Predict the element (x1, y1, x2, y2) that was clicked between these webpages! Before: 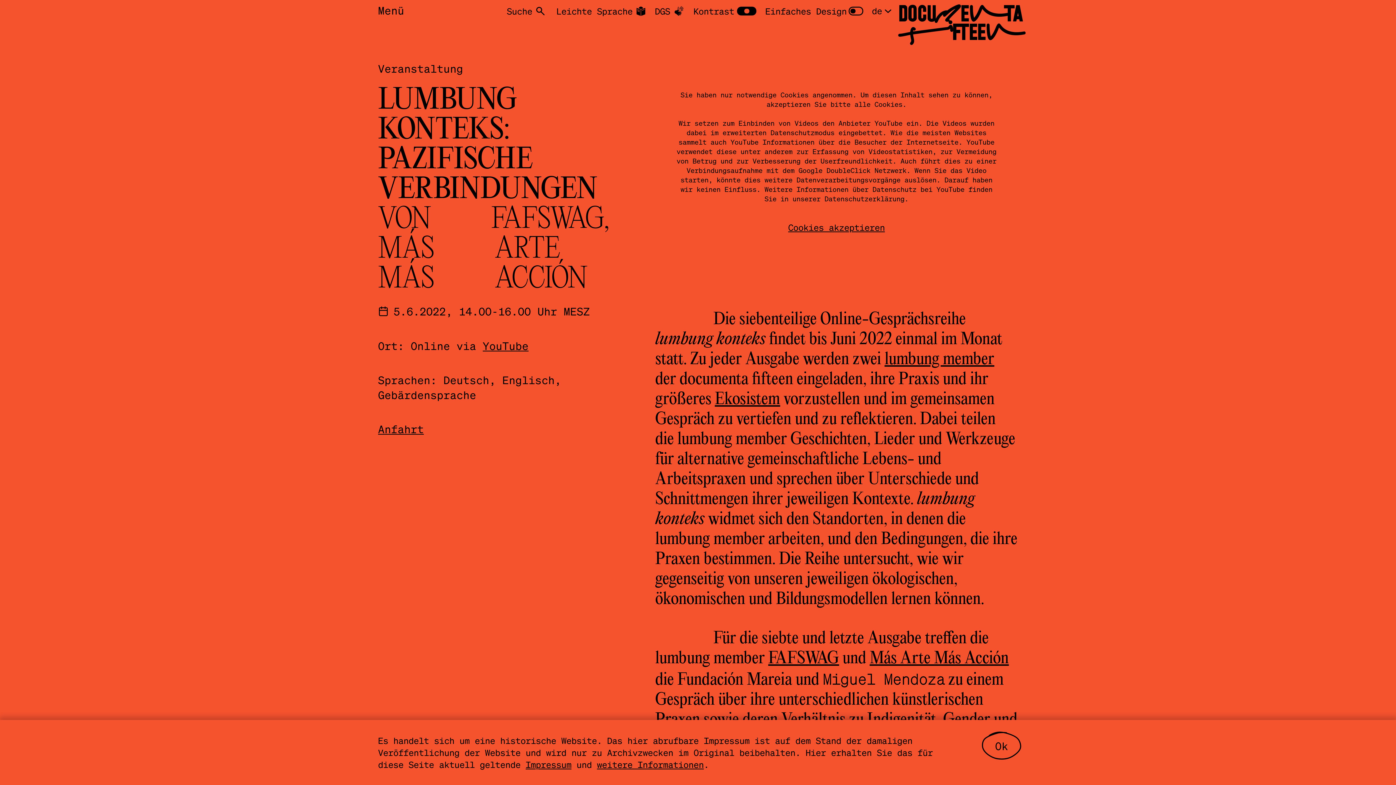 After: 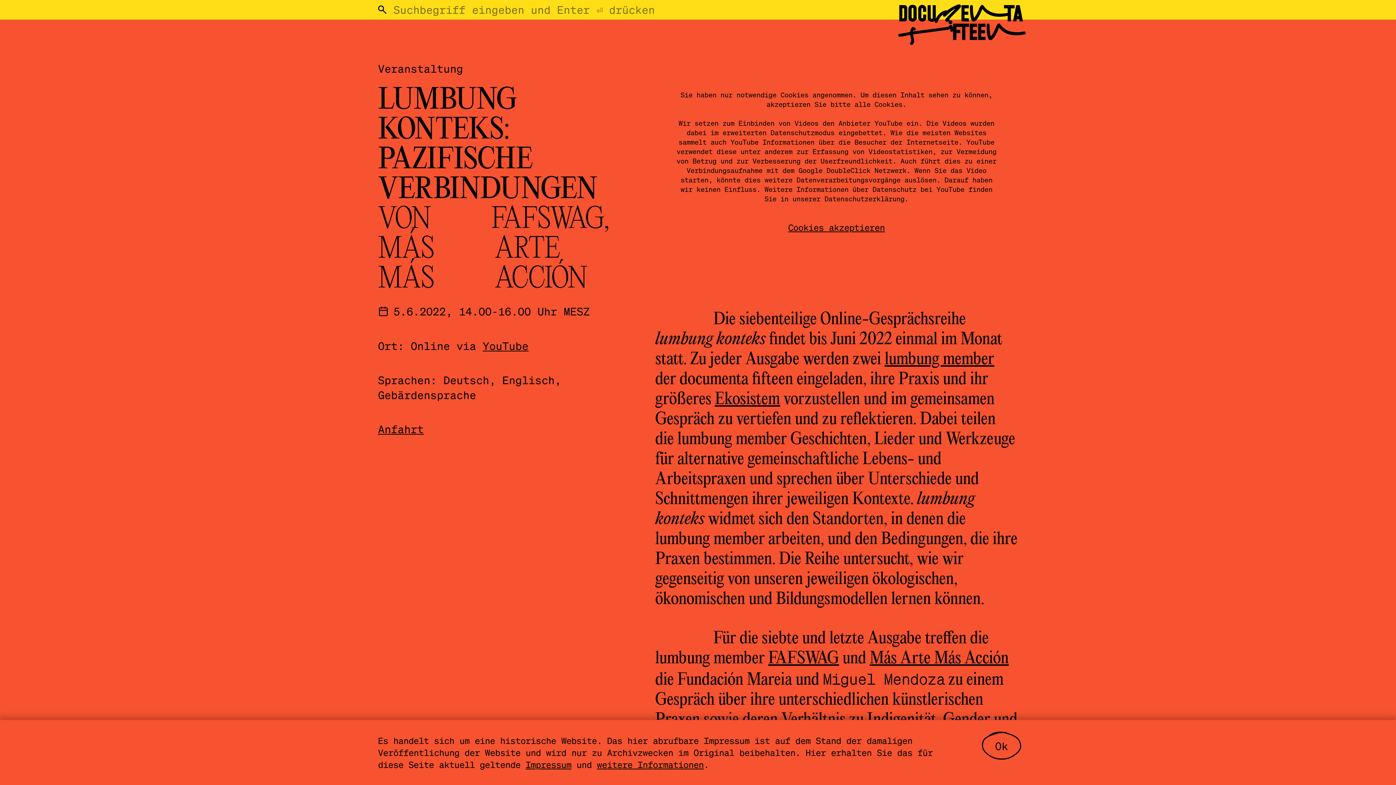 Action: label: Suche bbox: (504, 4, 546, 17)